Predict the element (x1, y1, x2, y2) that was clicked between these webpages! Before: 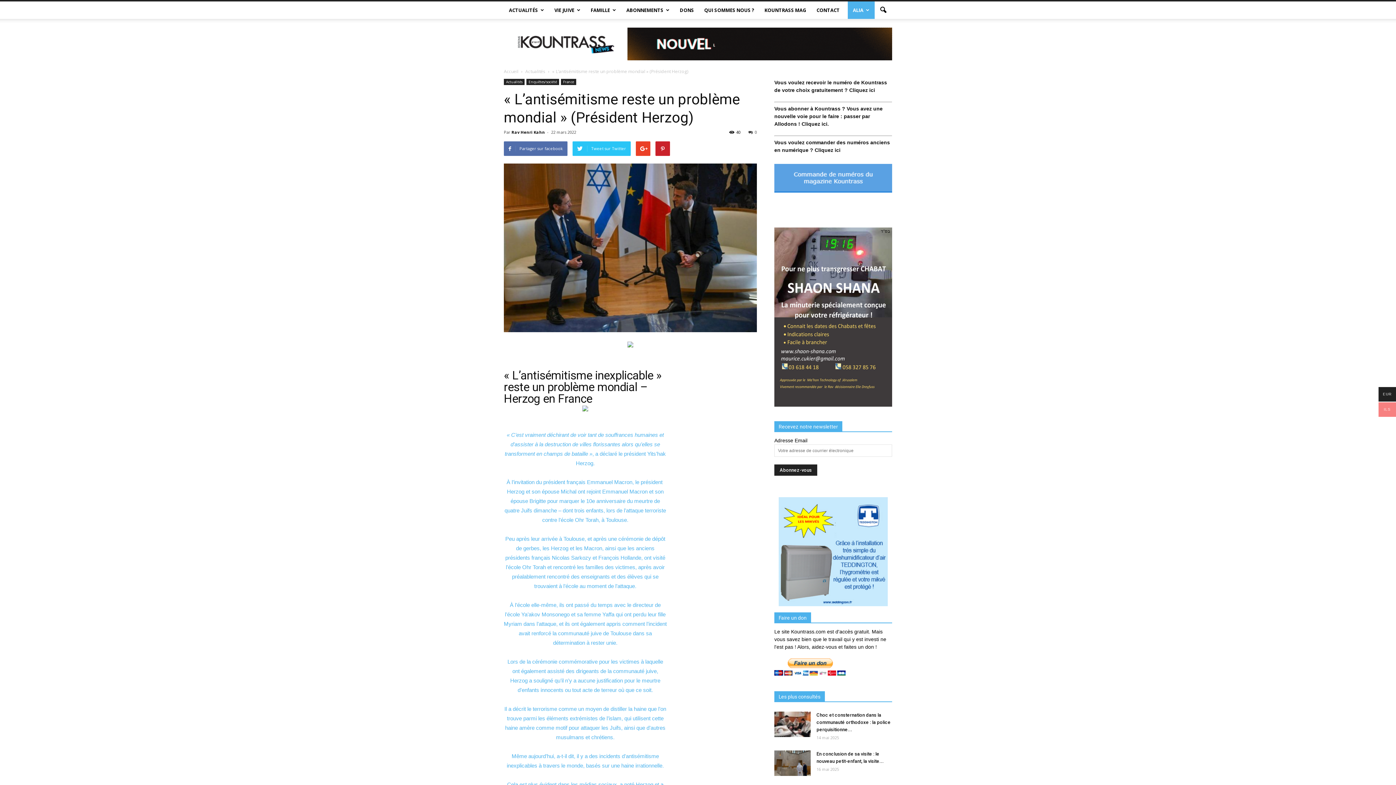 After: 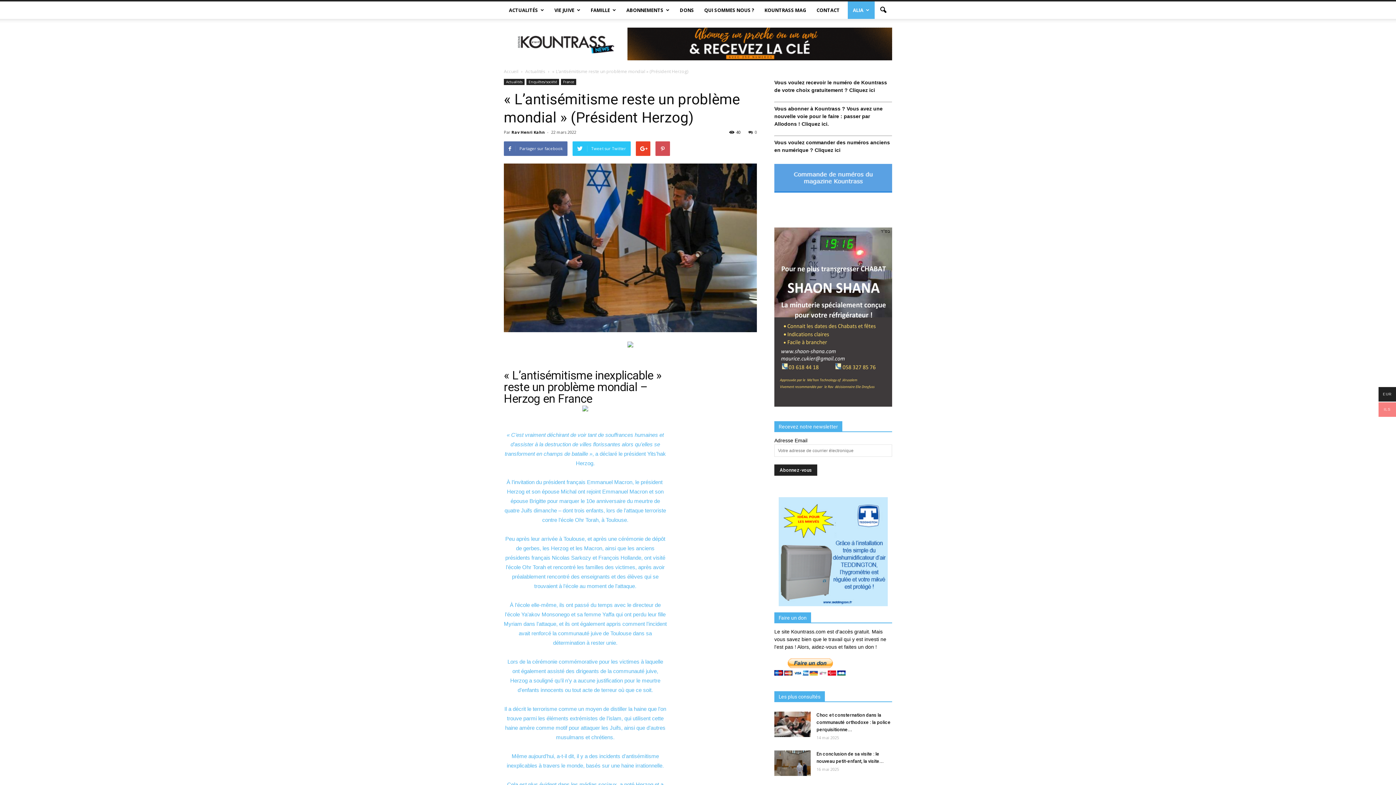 Action: bbox: (655, 141, 670, 156)